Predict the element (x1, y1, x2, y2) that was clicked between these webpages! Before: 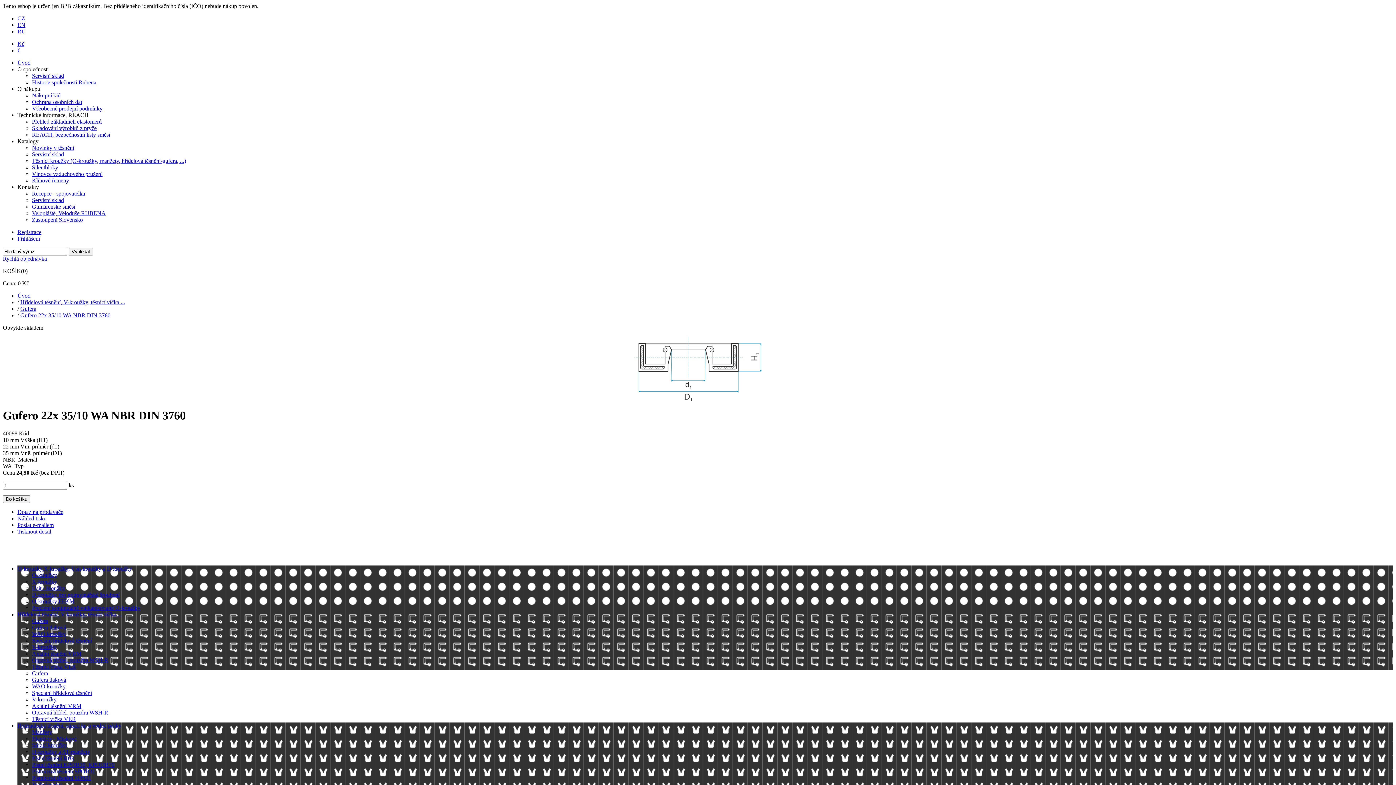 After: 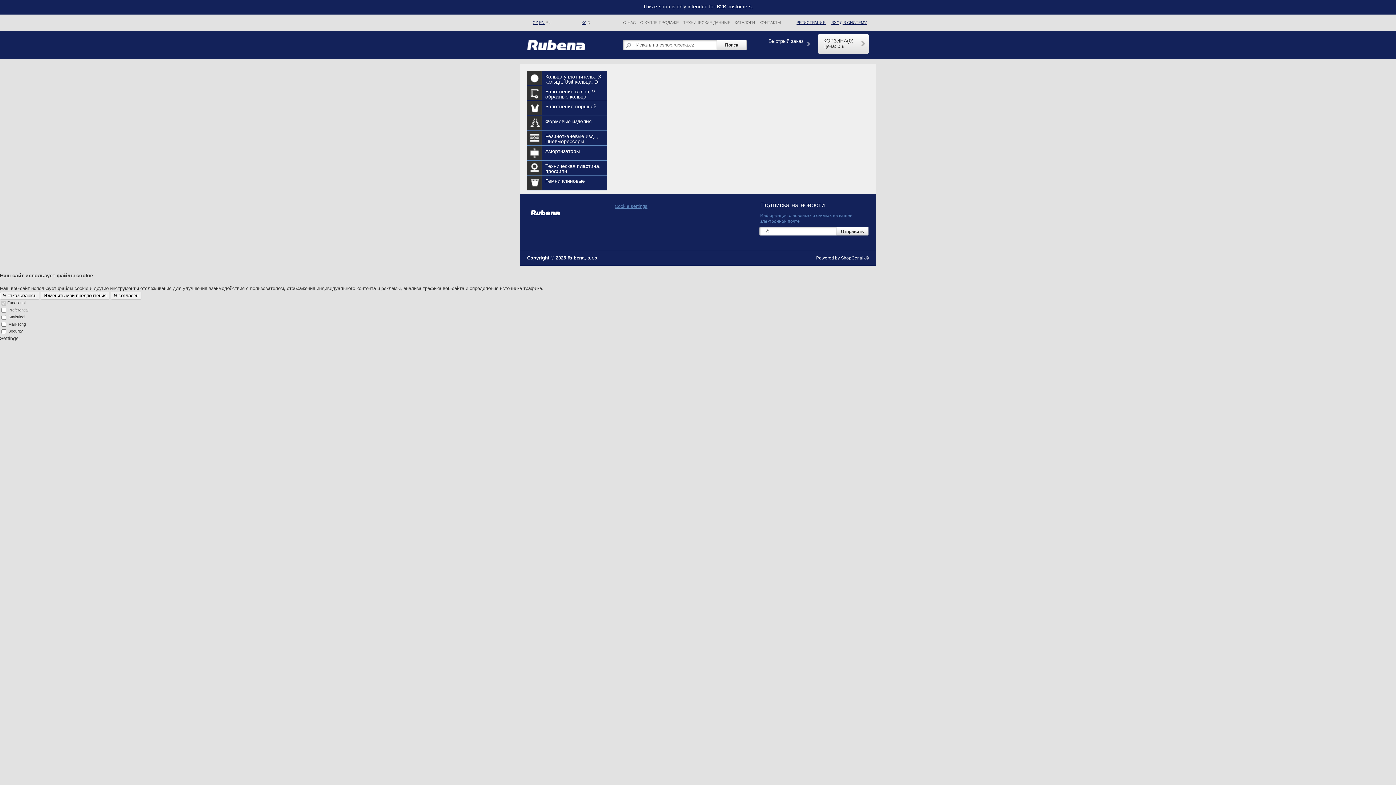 Action: label: RU bbox: (17, 28, 25, 34)